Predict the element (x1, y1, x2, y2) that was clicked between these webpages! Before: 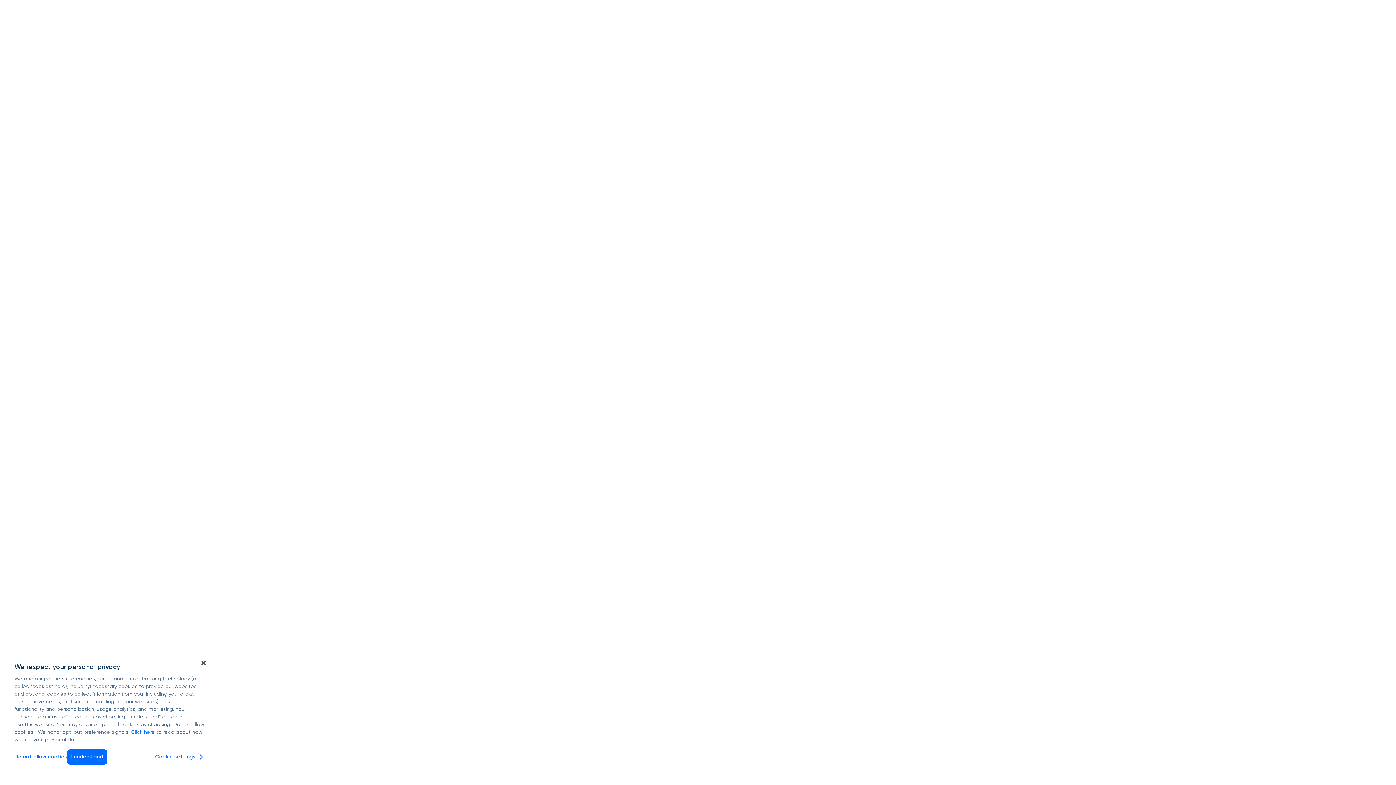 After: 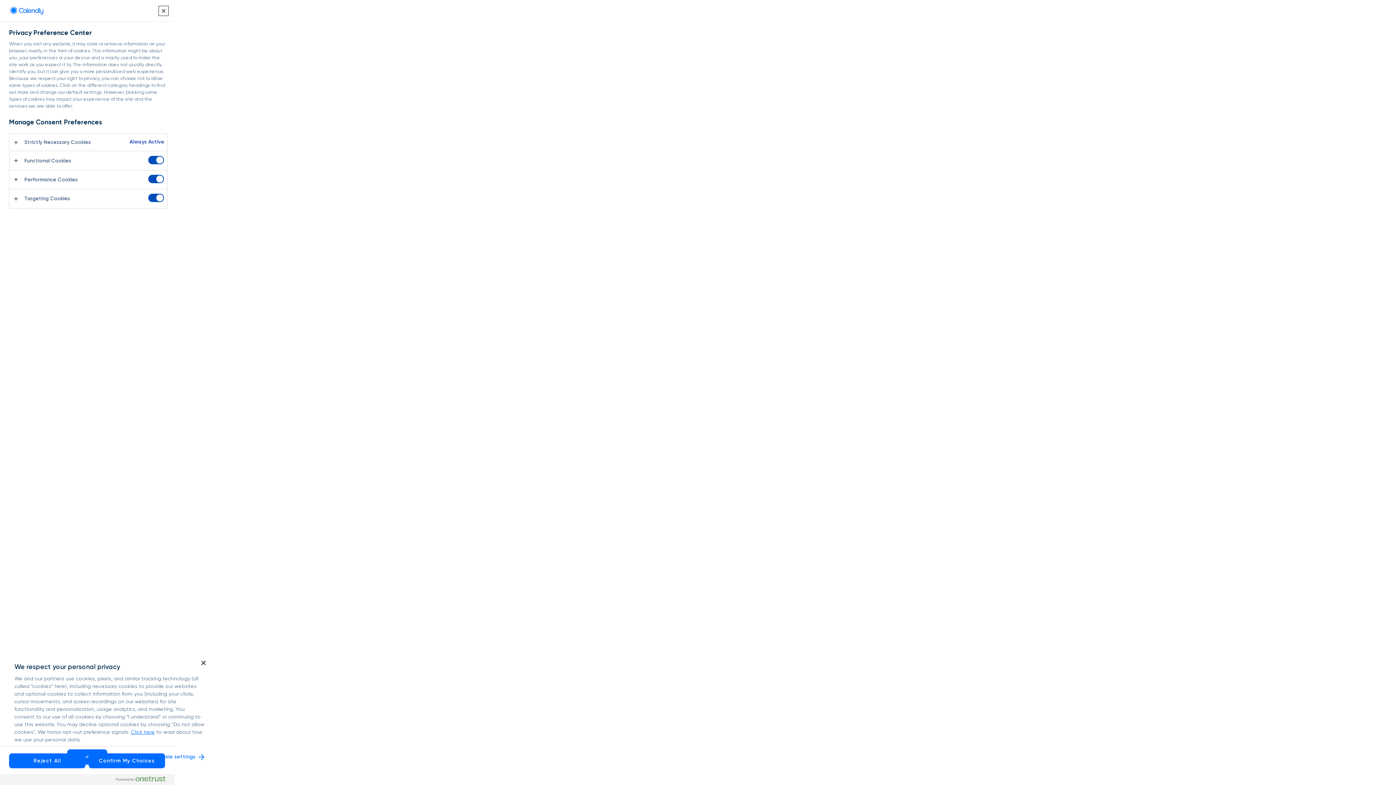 Action: bbox: (155, 753, 204, 761) label: Cookie settings